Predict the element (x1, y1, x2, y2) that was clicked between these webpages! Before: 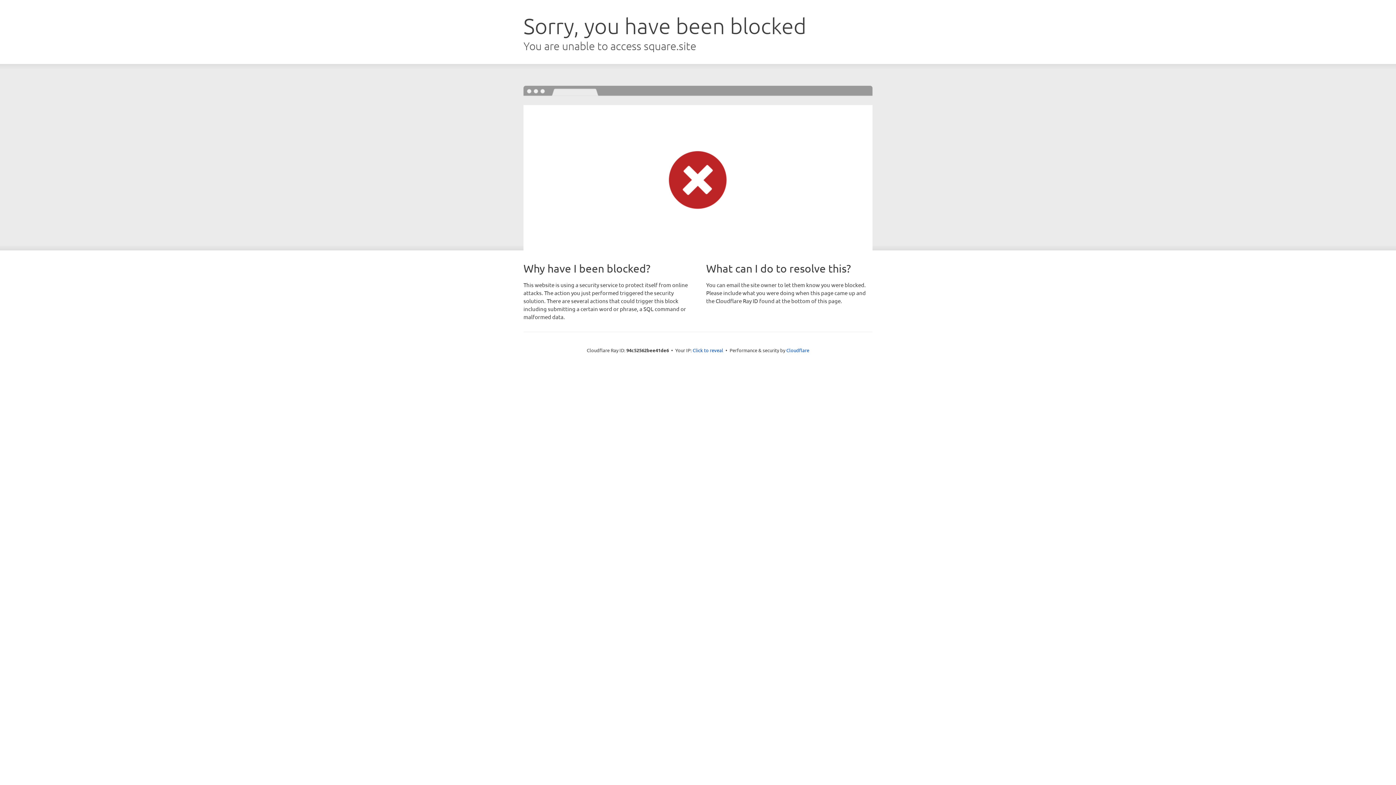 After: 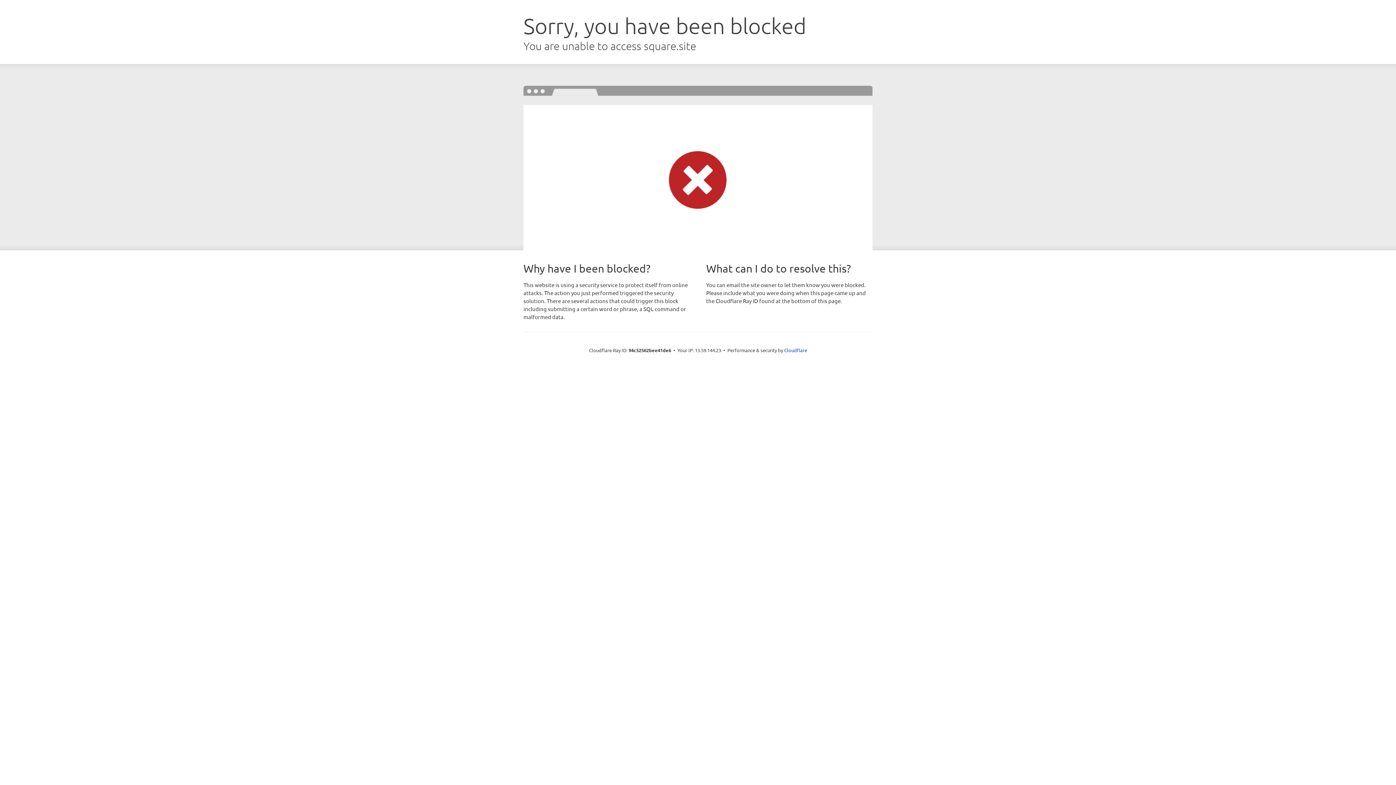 Action: bbox: (692, 346, 723, 353) label: Click to reveal